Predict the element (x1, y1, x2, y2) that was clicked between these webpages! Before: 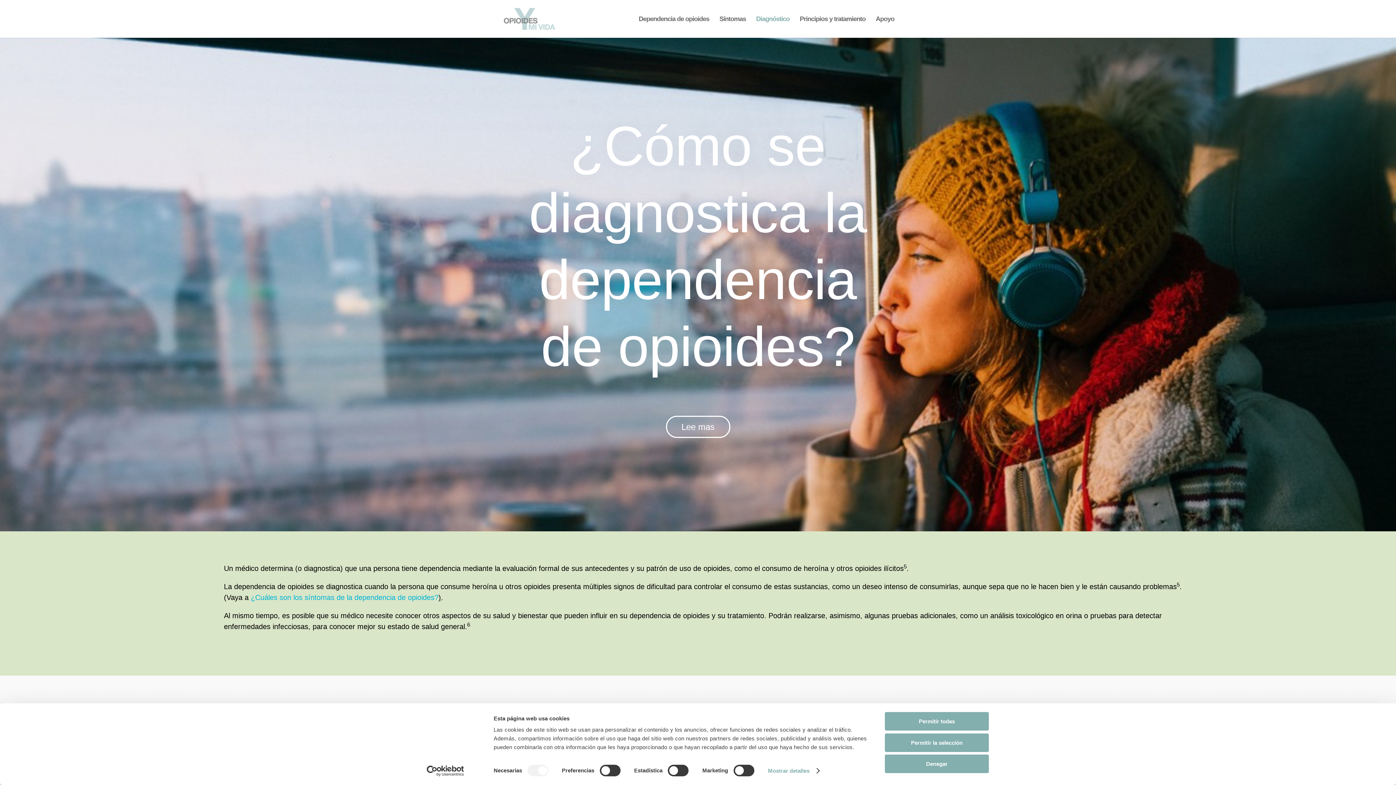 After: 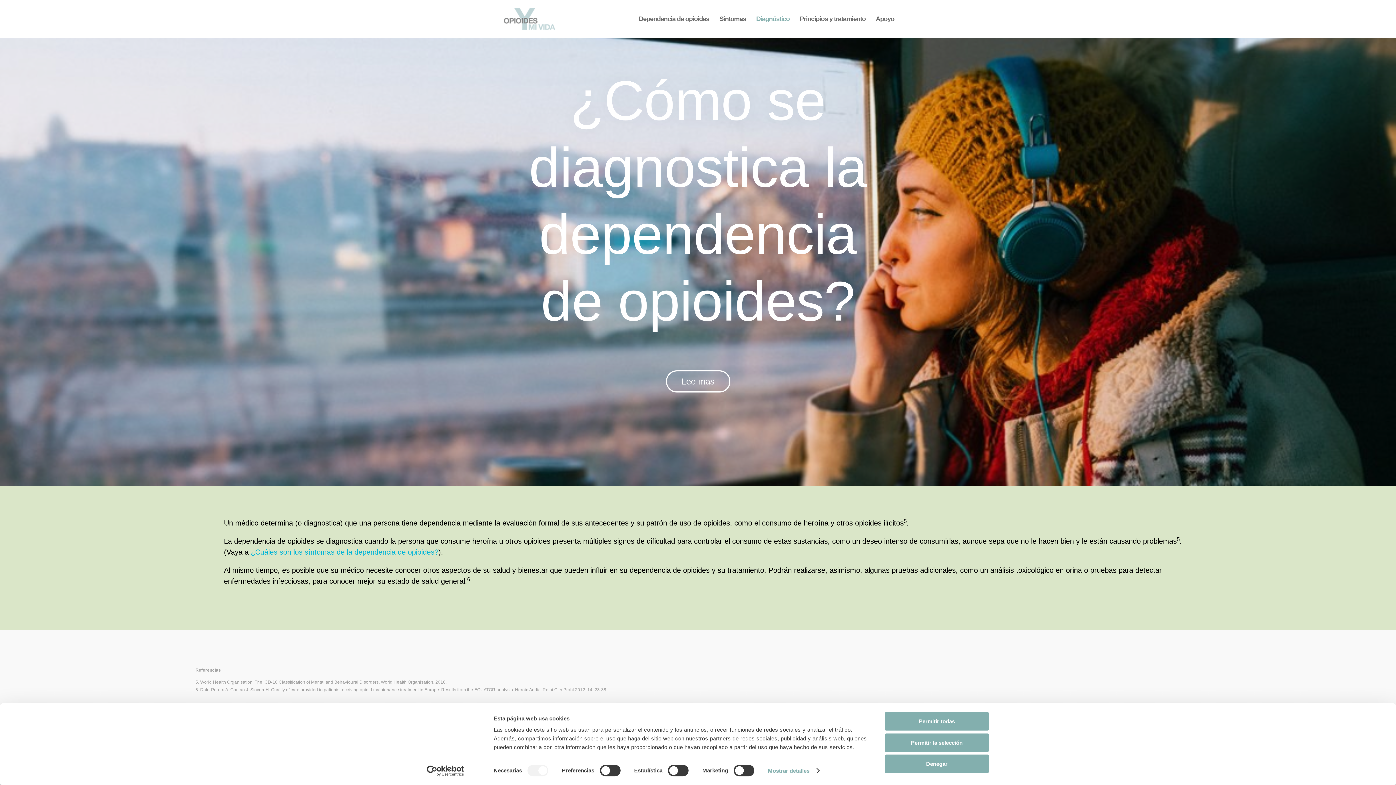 Action: label: Lee mas bbox: (666, 416, 730, 438)